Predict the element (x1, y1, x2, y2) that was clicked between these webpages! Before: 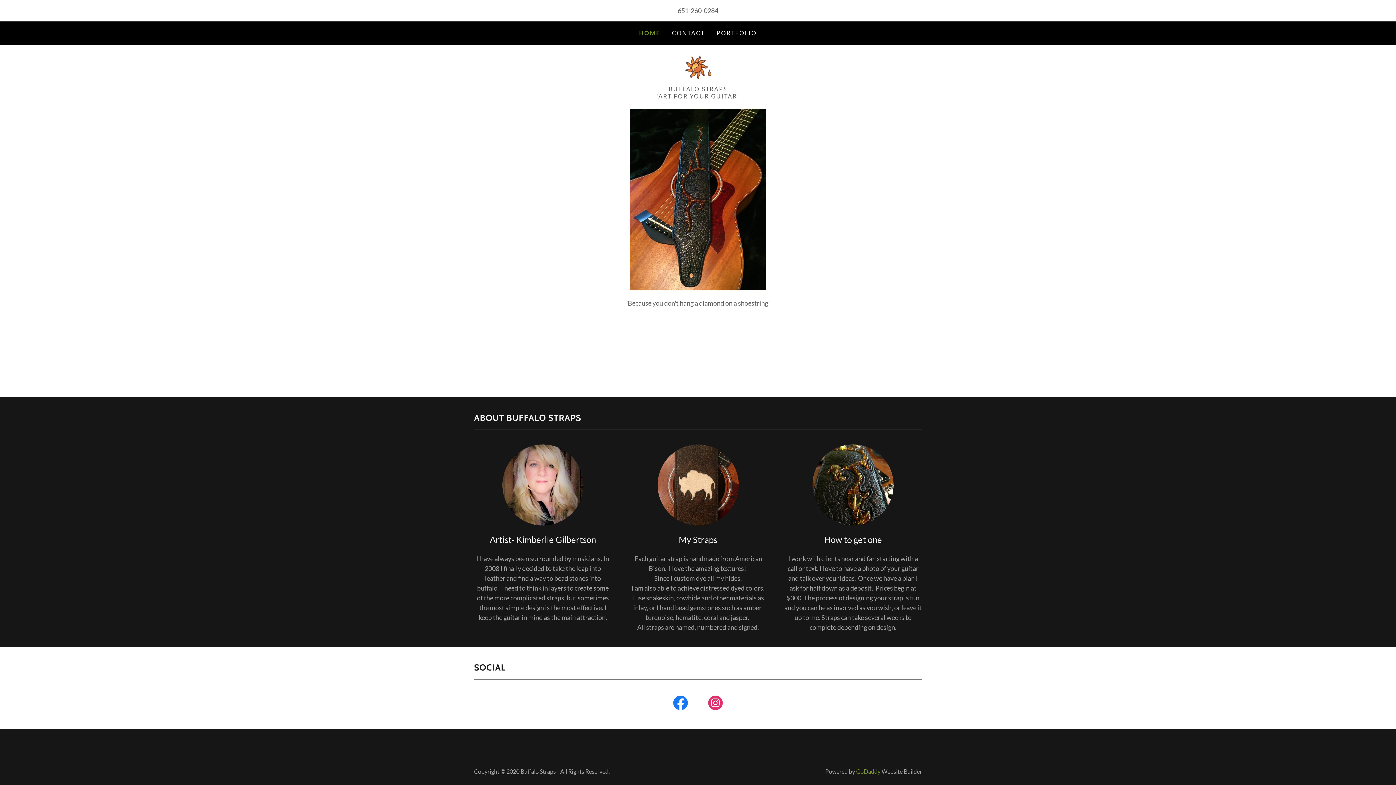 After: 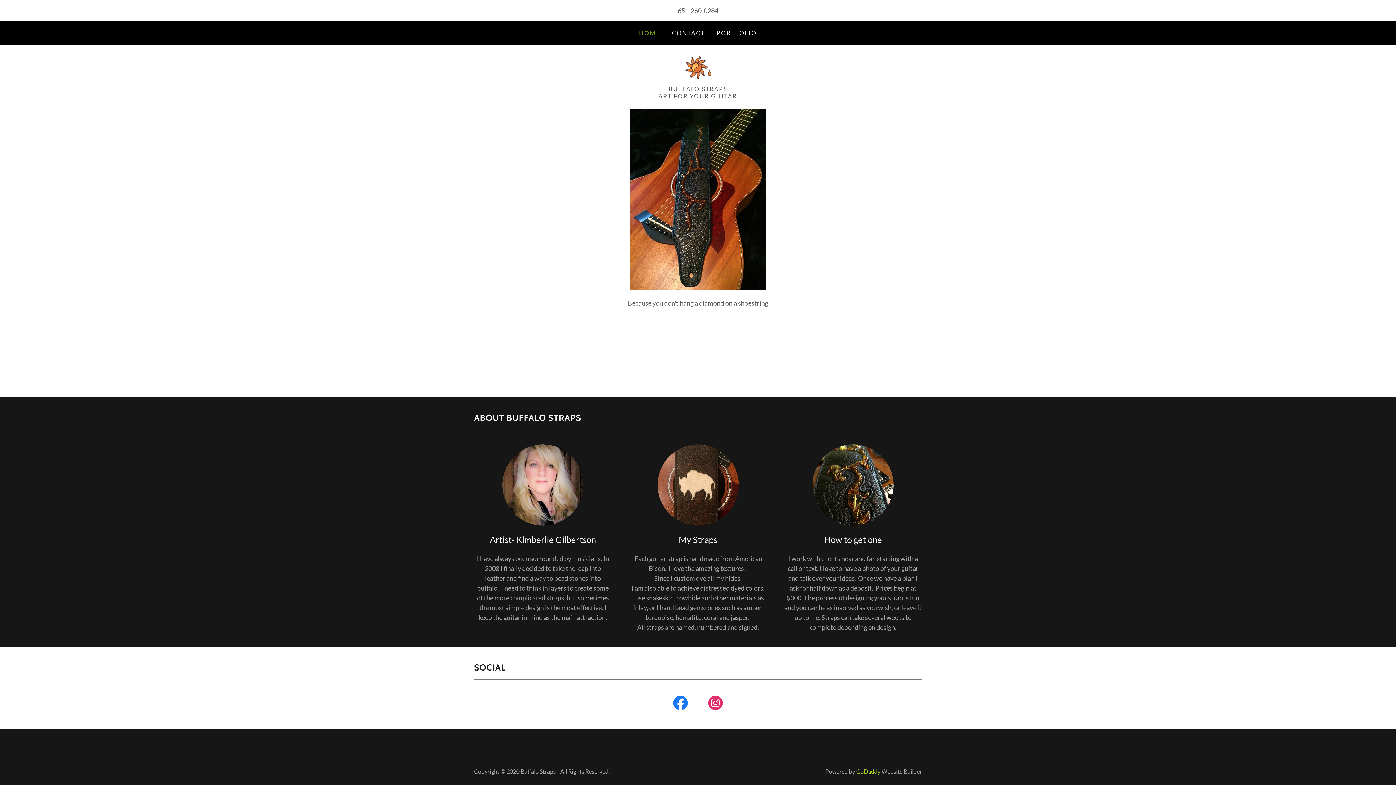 Action: label: GoDaddy bbox: (856, 768, 880, 775)